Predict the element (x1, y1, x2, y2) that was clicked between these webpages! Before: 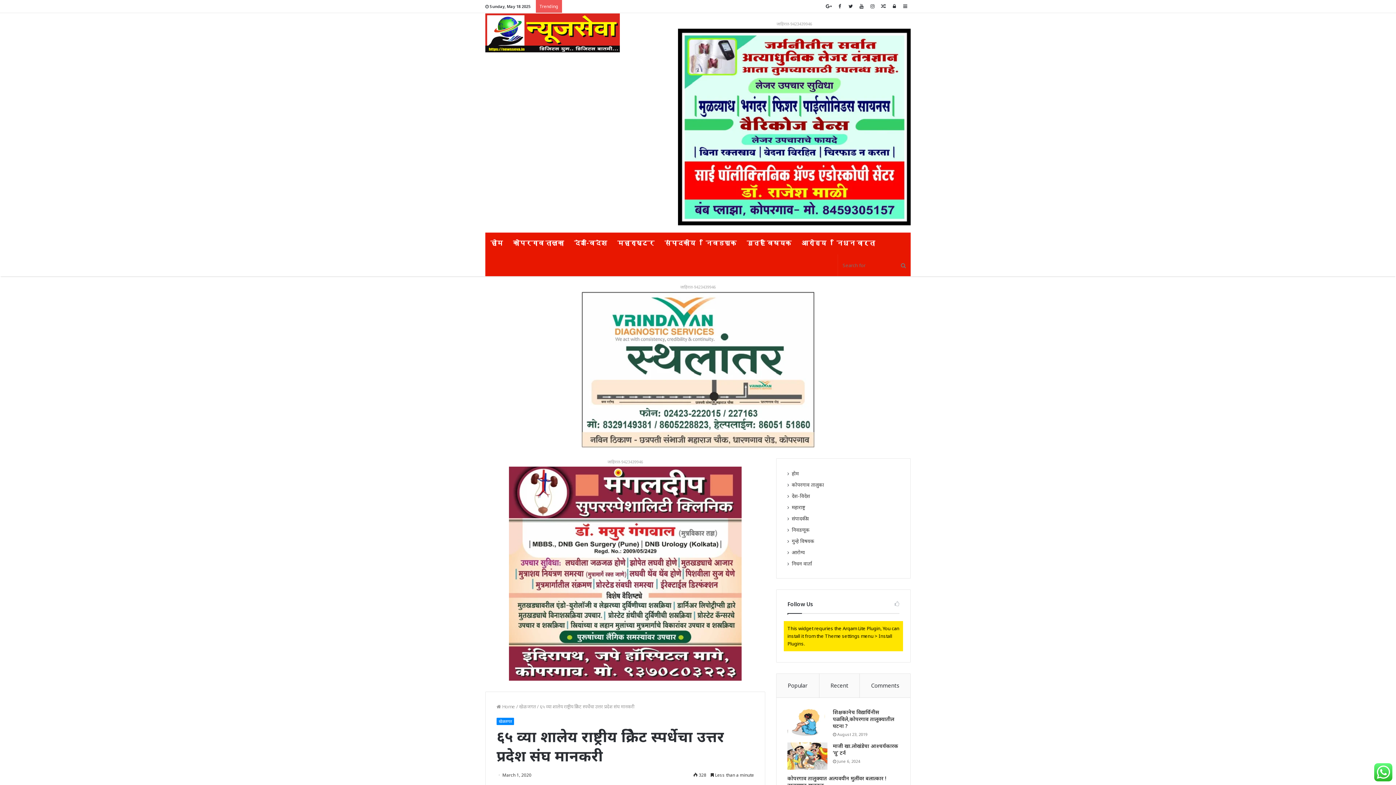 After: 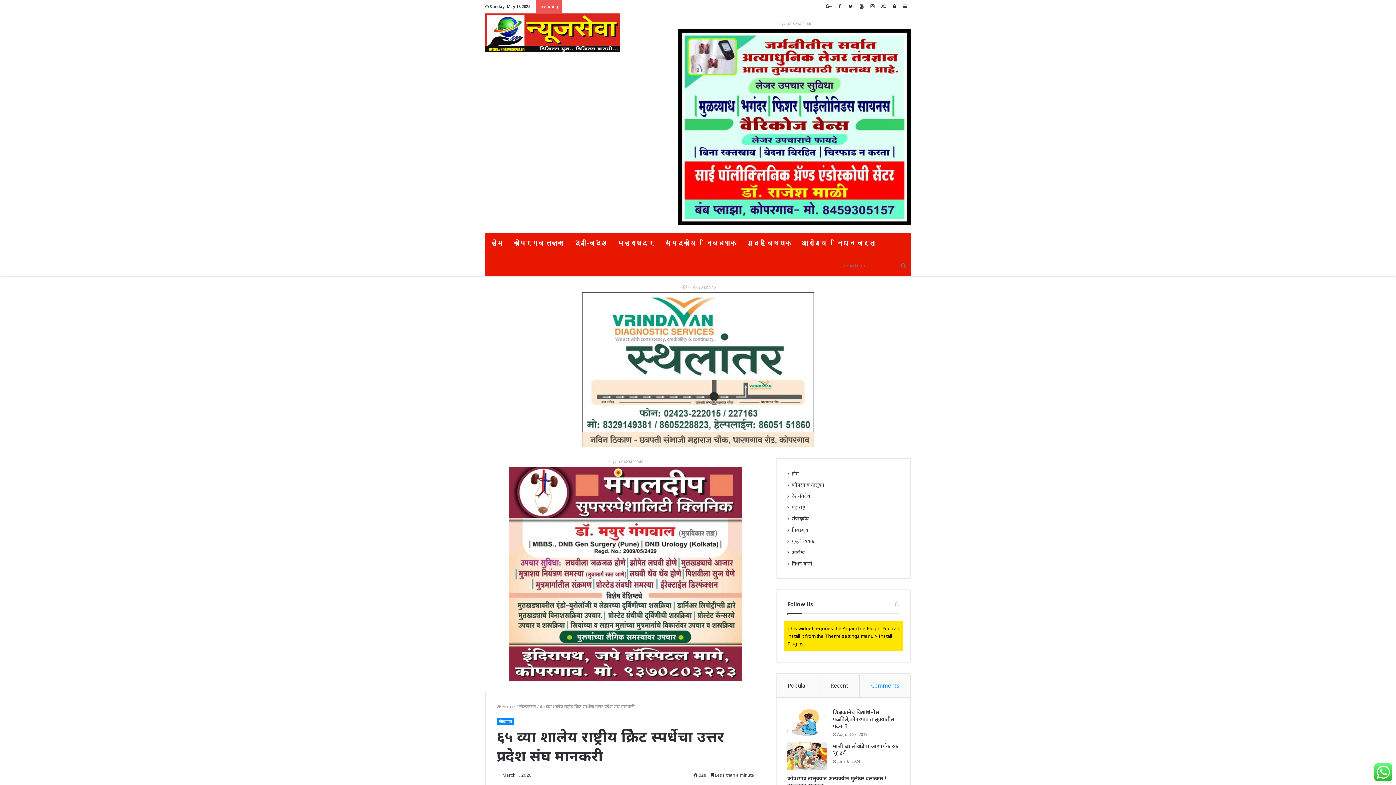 Action: bbox: (860, 674, 910, 698) label: Comments